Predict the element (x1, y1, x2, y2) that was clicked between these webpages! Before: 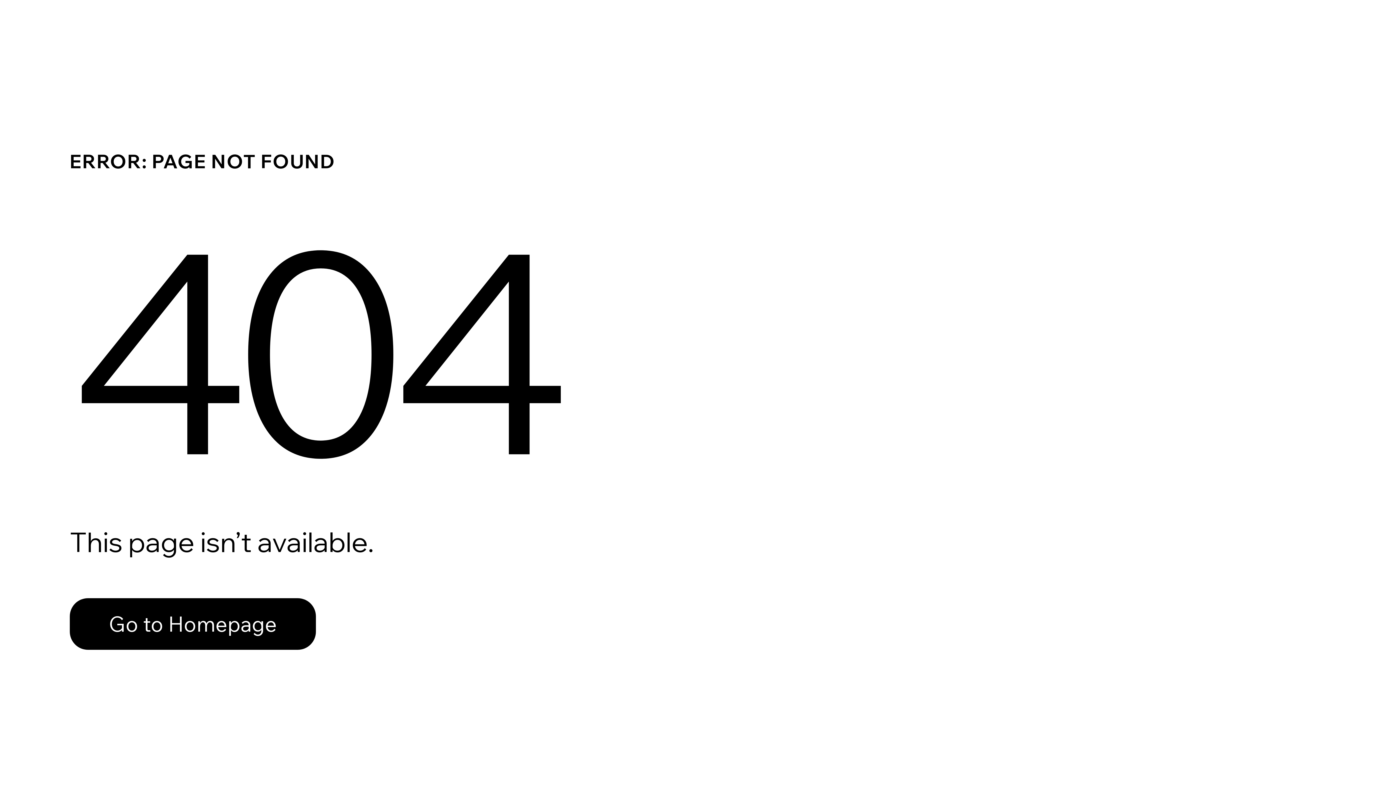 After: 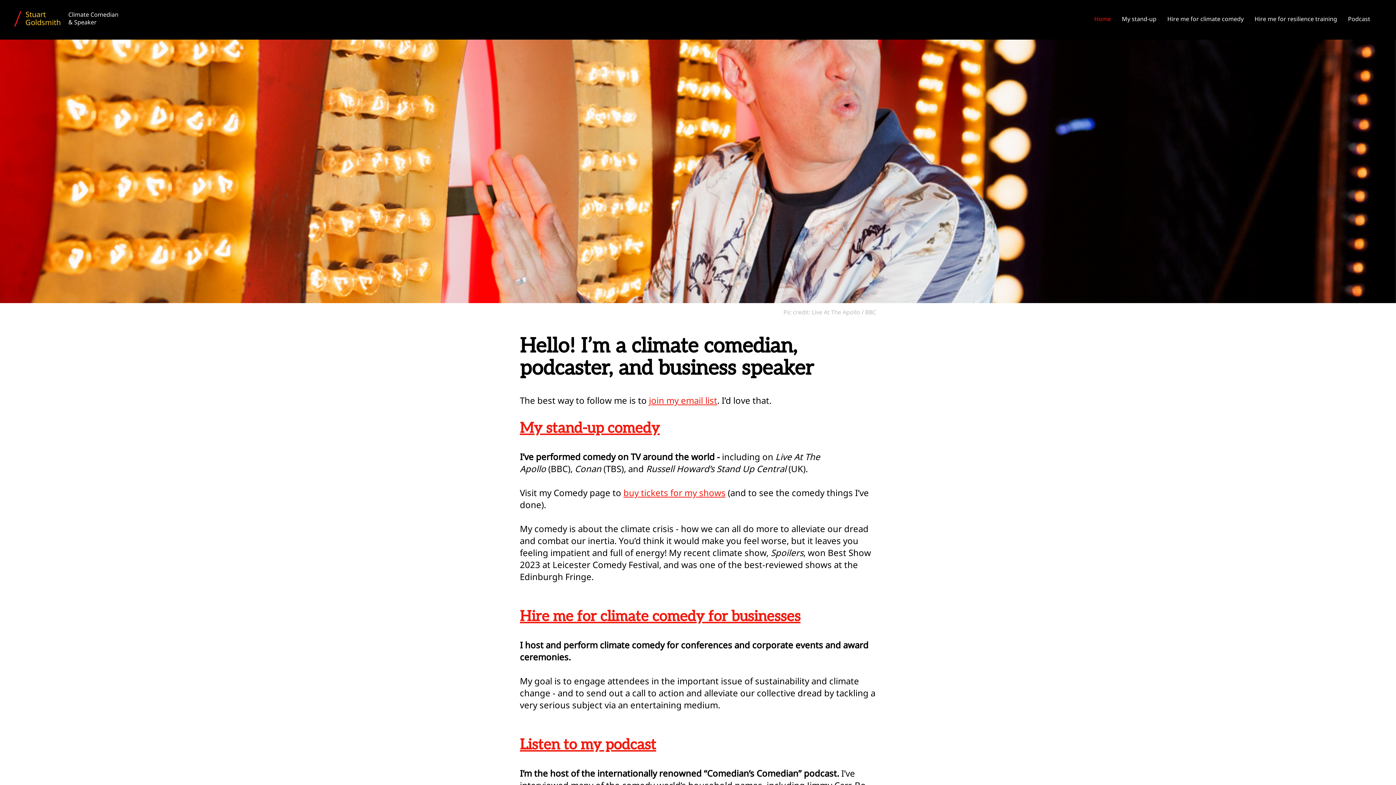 Action: bbox: (69, 582, 768, 659) label: Go to Homepage